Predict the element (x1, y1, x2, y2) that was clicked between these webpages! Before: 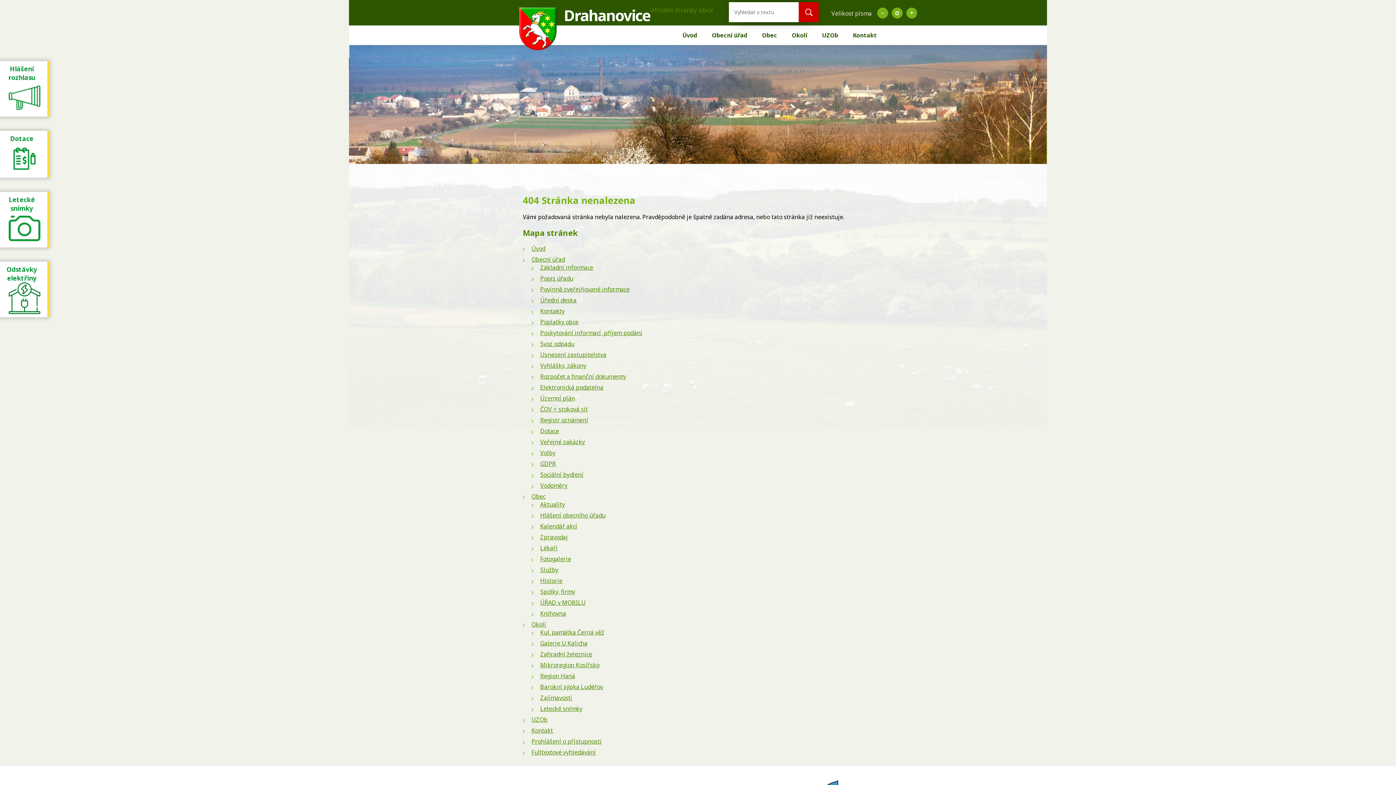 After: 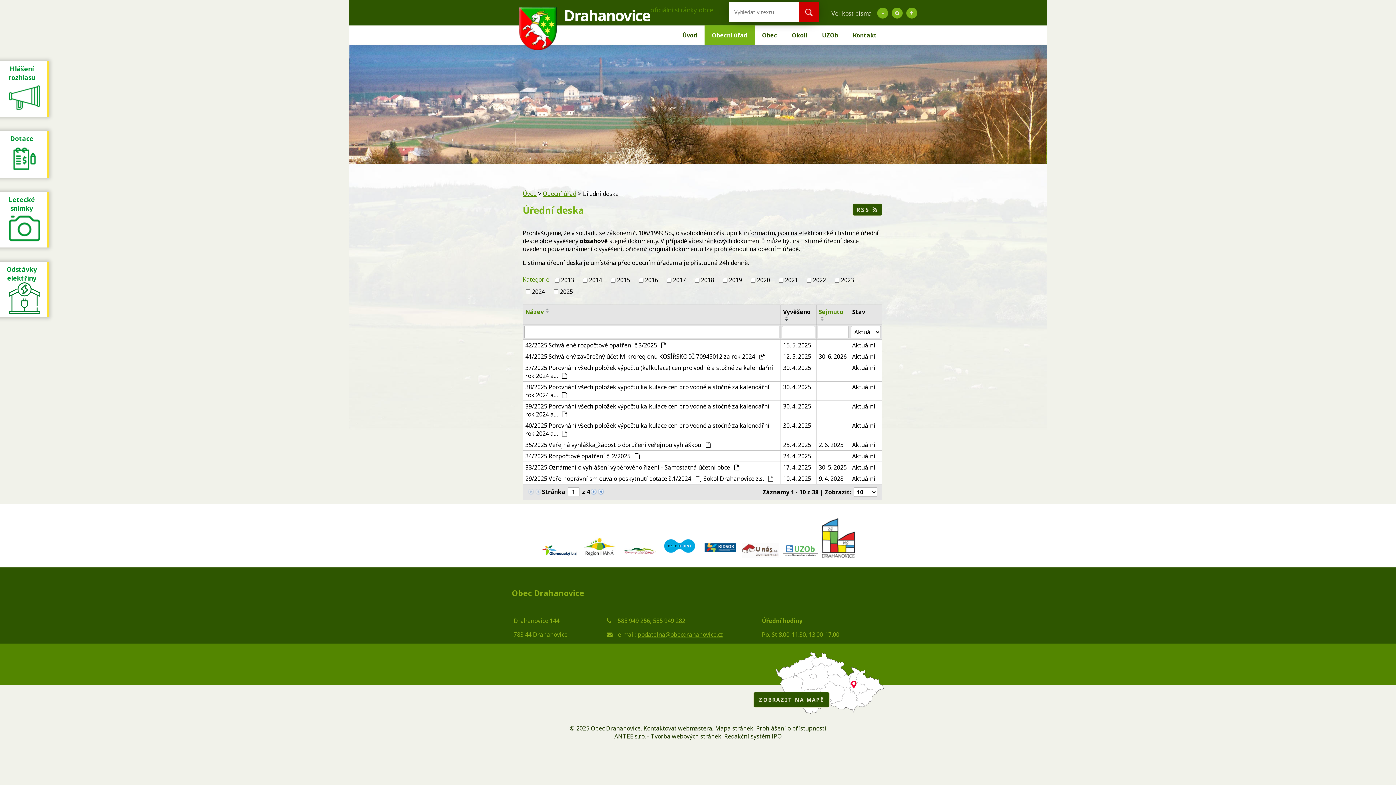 Action: label: Úřední deska bbox: (540, 296, 576, 304)